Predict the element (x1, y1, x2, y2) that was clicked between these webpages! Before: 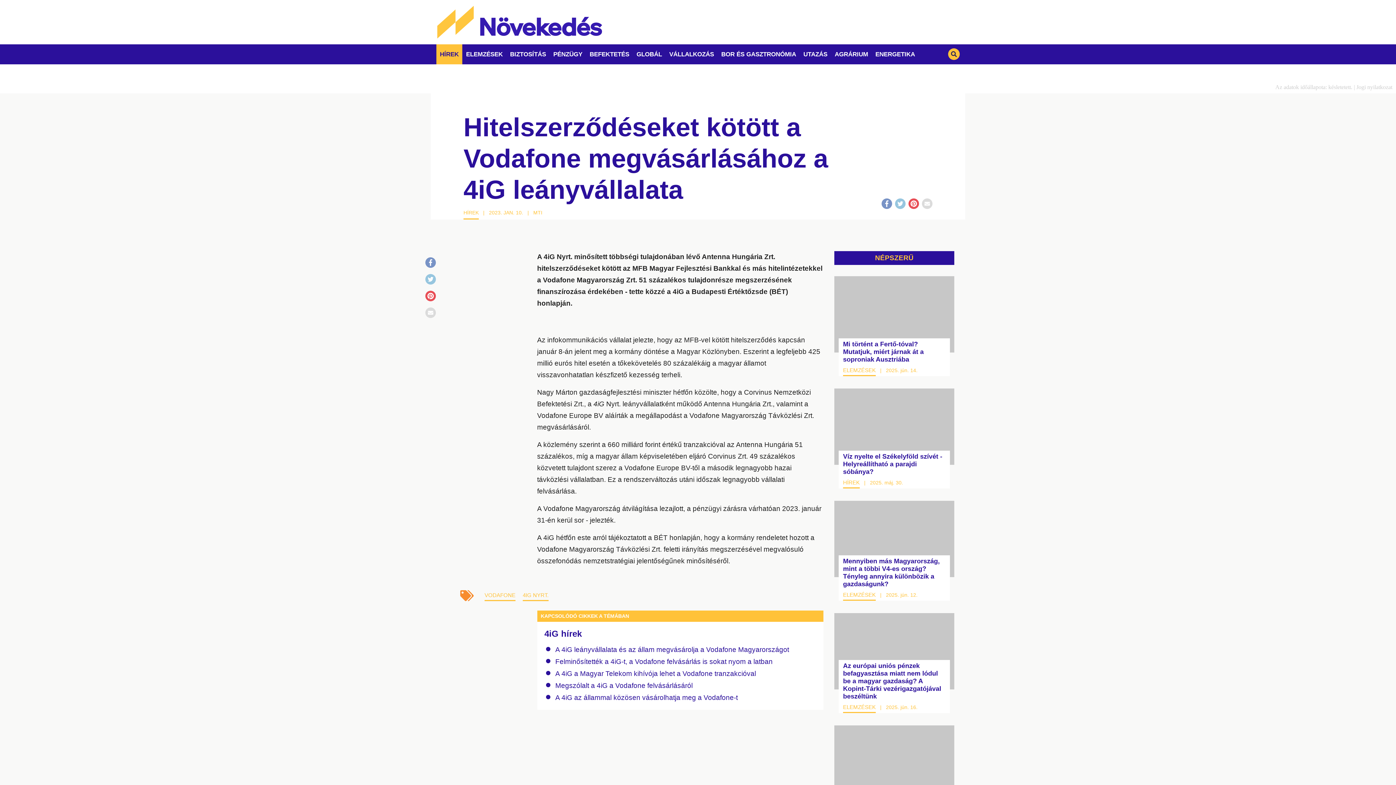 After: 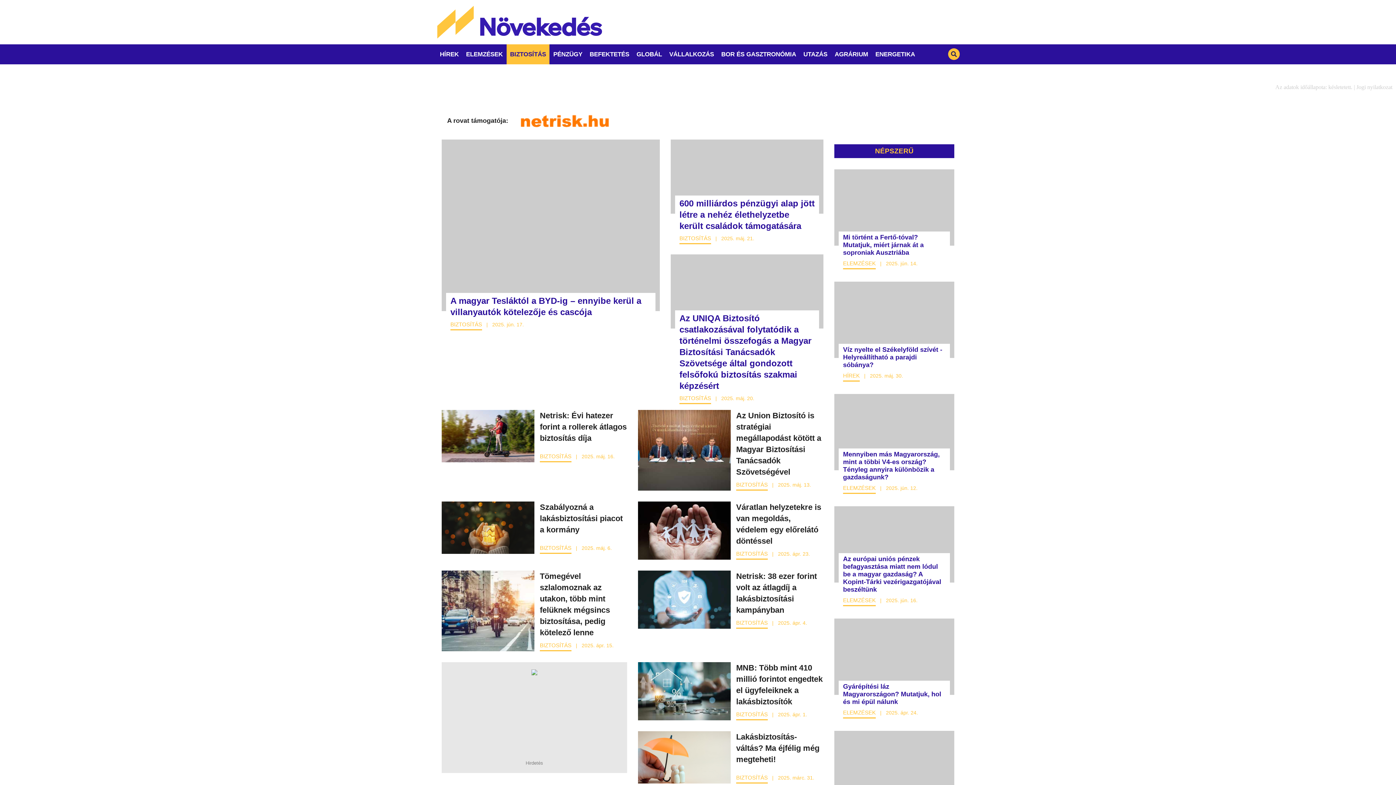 Action: bbox: (506, 44, 549, 64) label: BIZTOSÍTÁS